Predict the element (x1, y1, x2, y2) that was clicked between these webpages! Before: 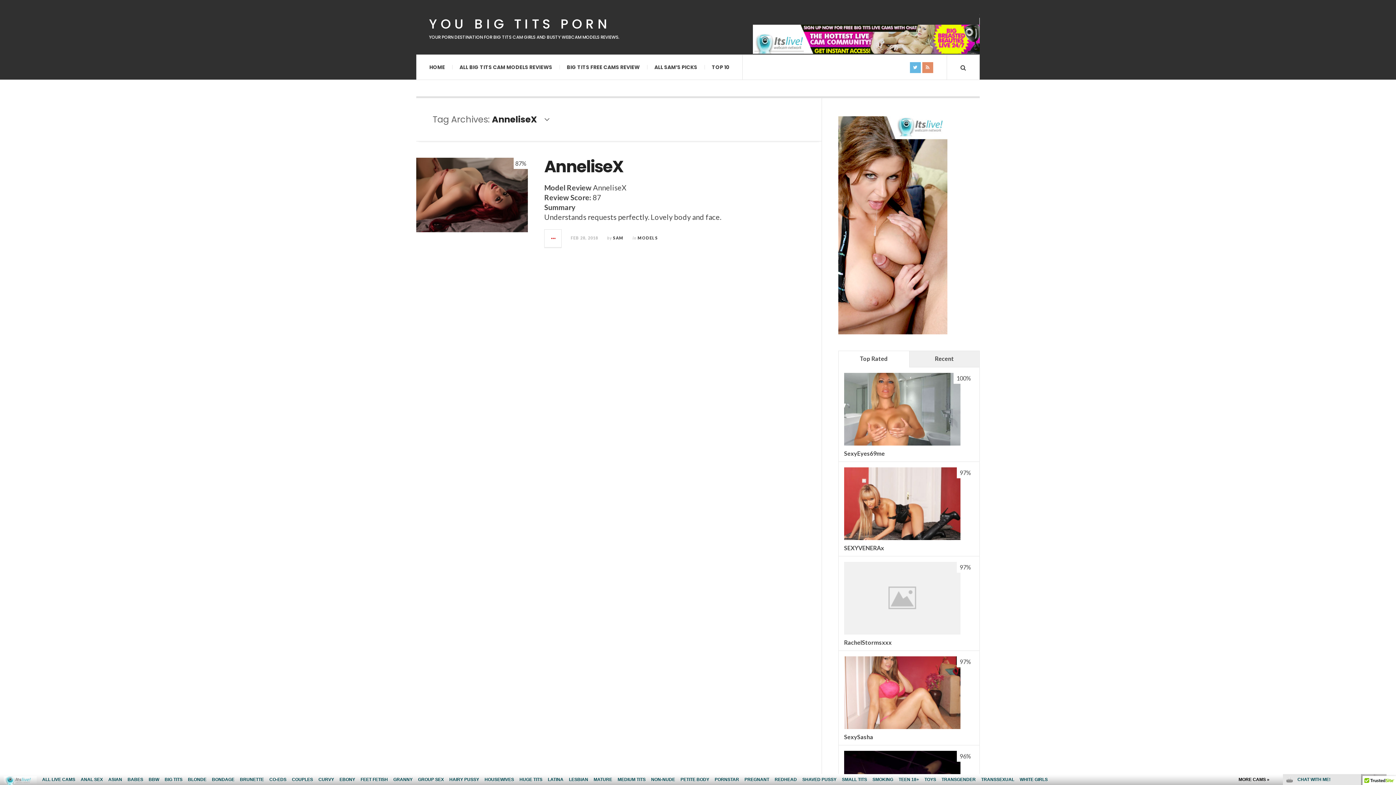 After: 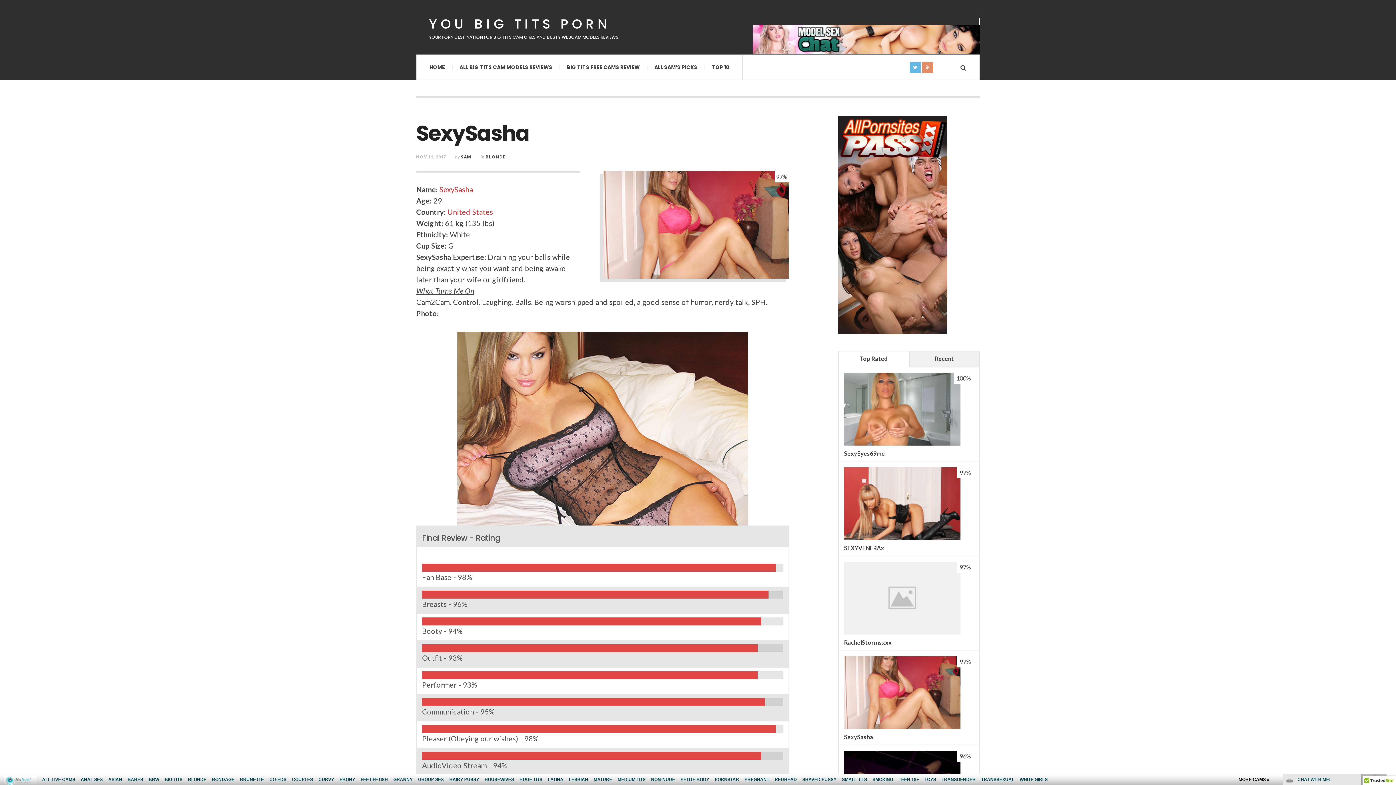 Action: bbox: (844, 725, 960, 732)